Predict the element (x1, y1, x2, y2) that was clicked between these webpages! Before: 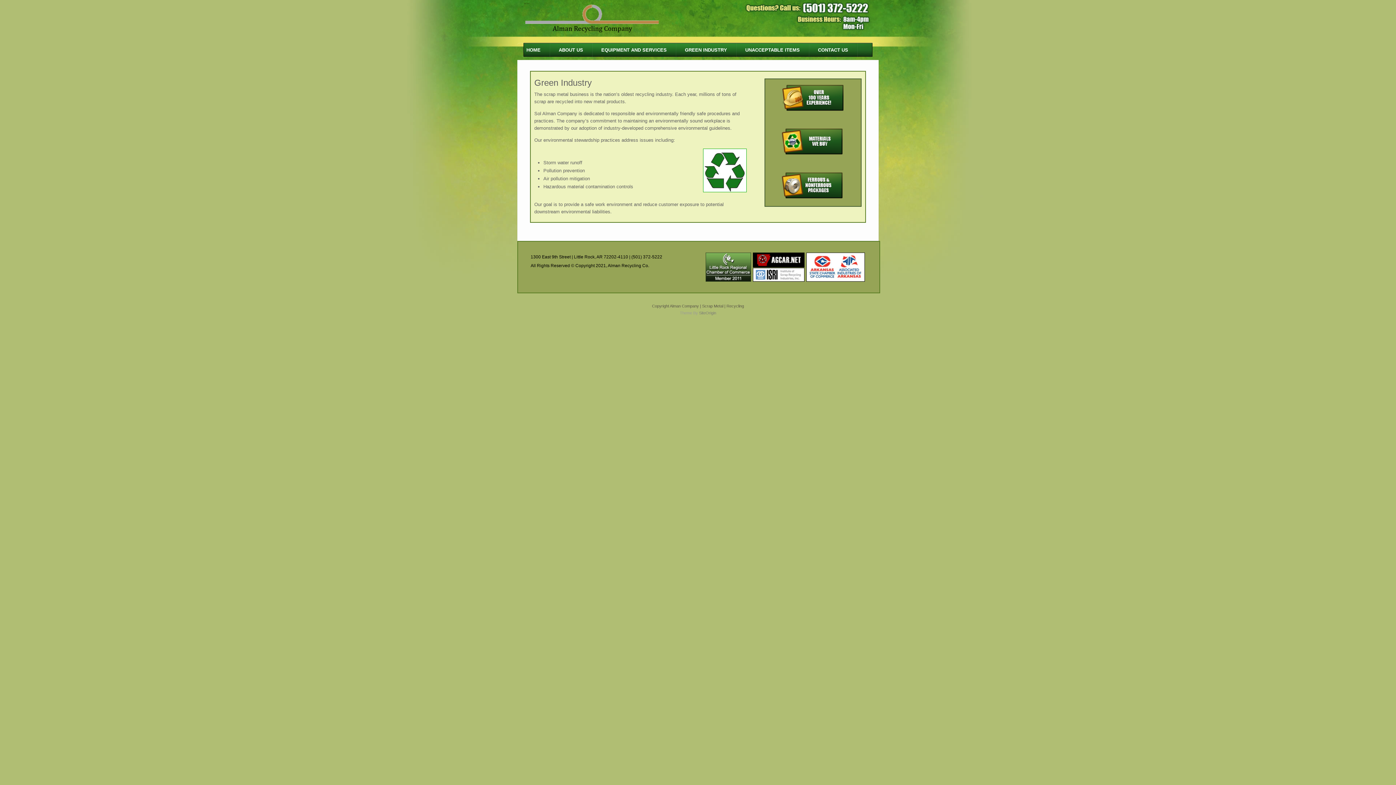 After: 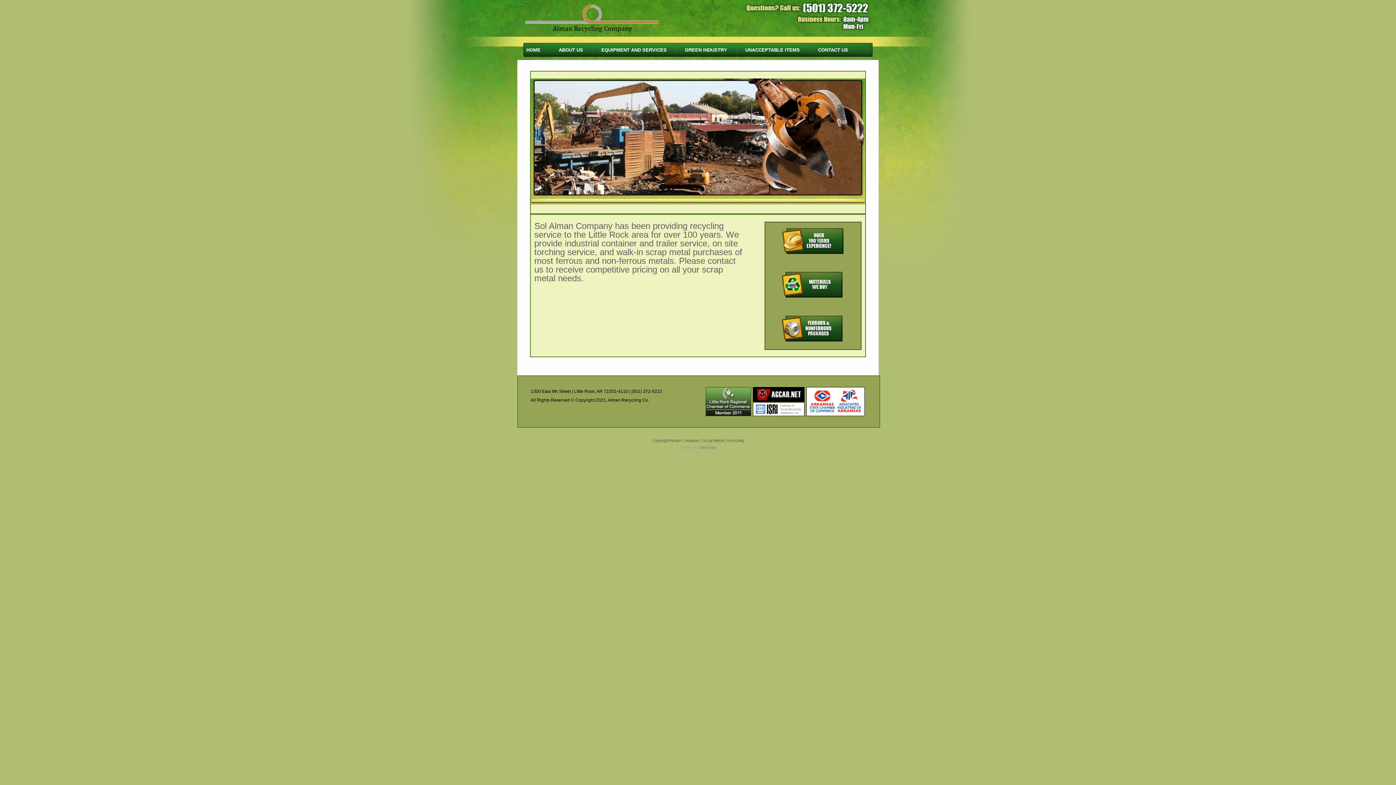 Action: label: HOME bbox: (517, 42, 549, 57)